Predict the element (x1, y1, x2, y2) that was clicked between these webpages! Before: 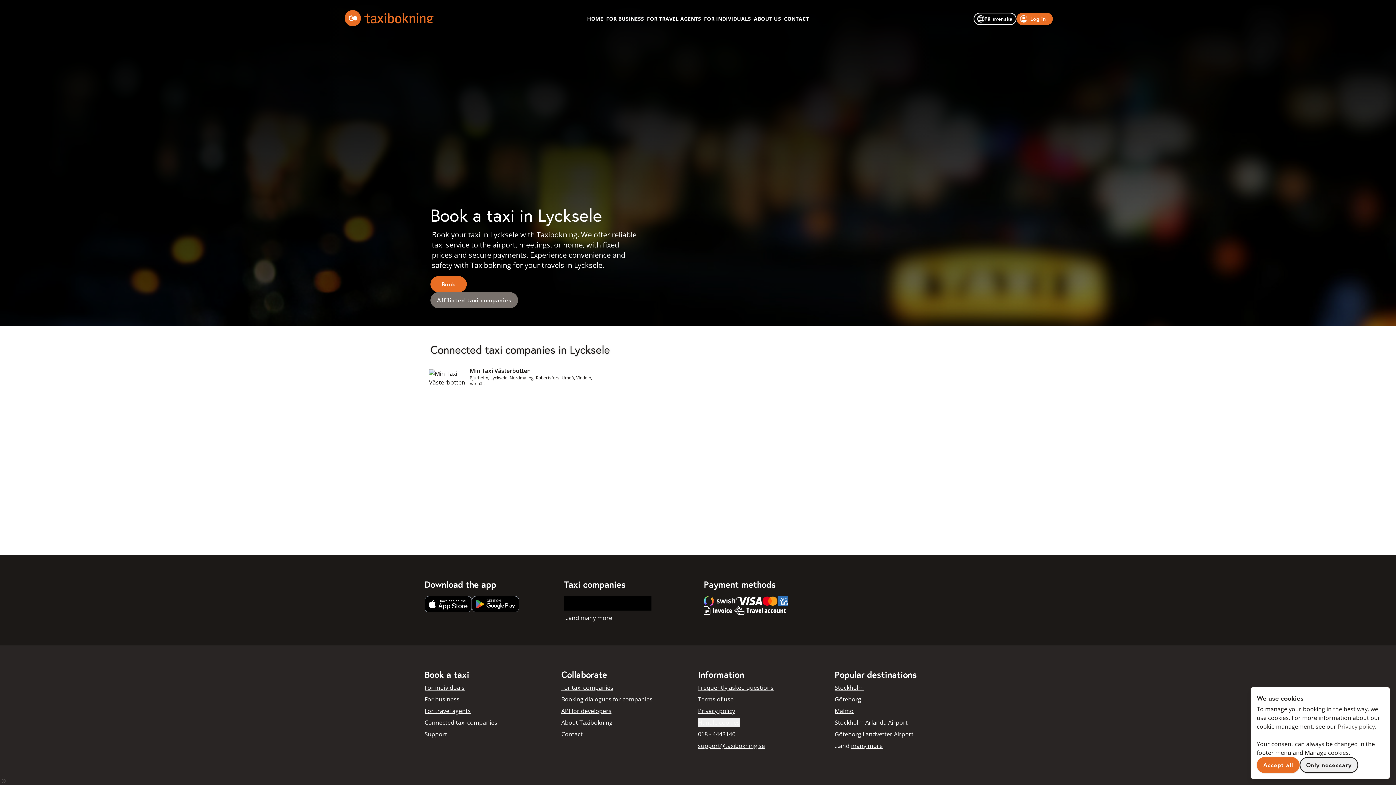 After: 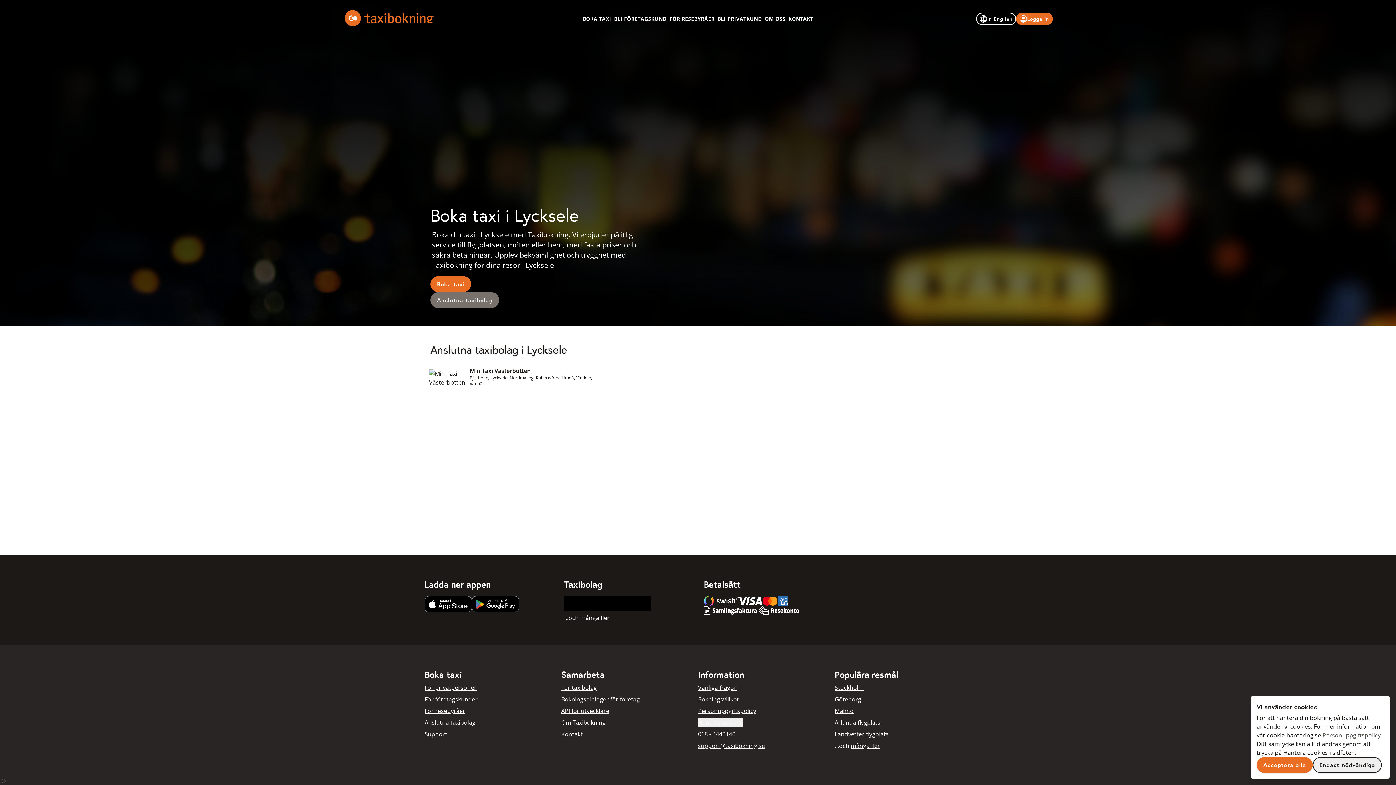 Action: label: På svenska bbox: (973, 12, 1016, 24)